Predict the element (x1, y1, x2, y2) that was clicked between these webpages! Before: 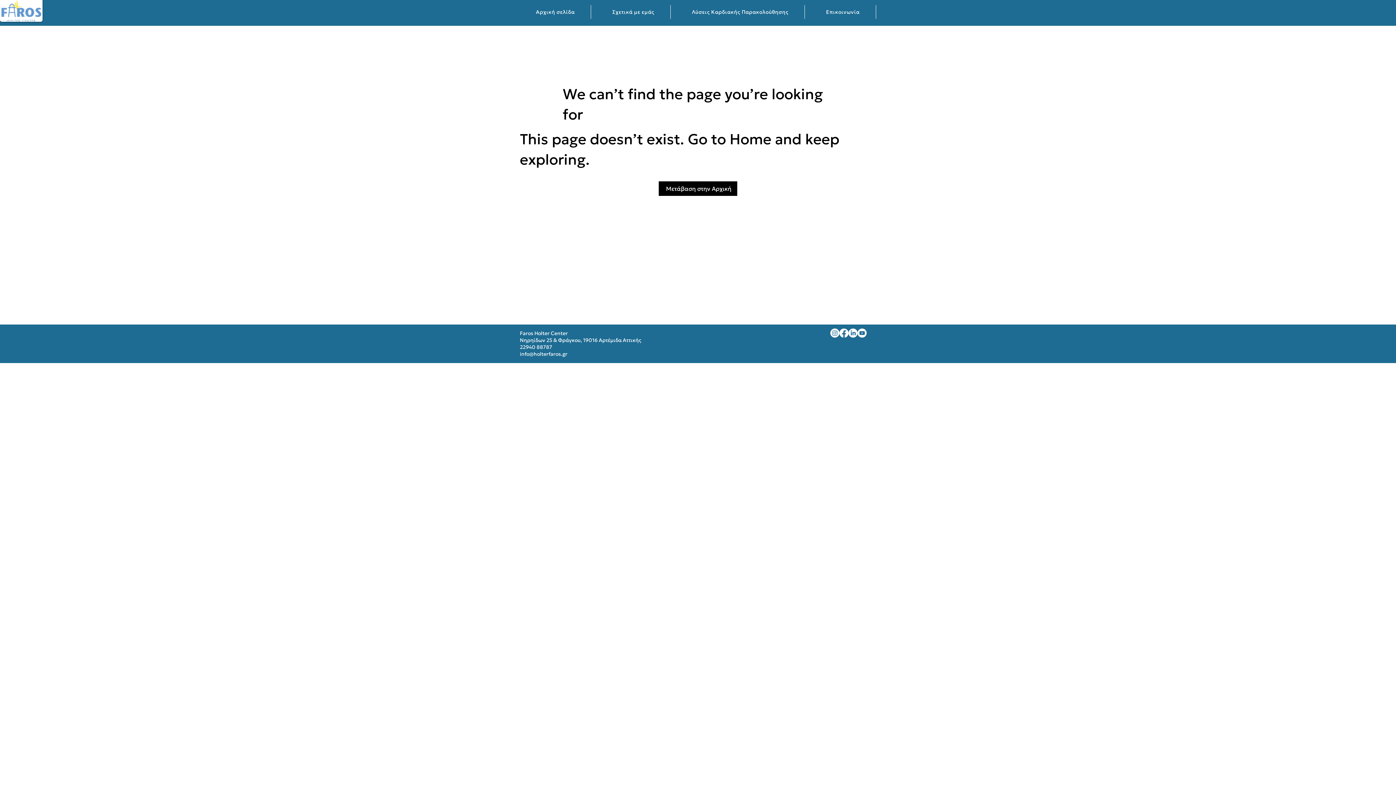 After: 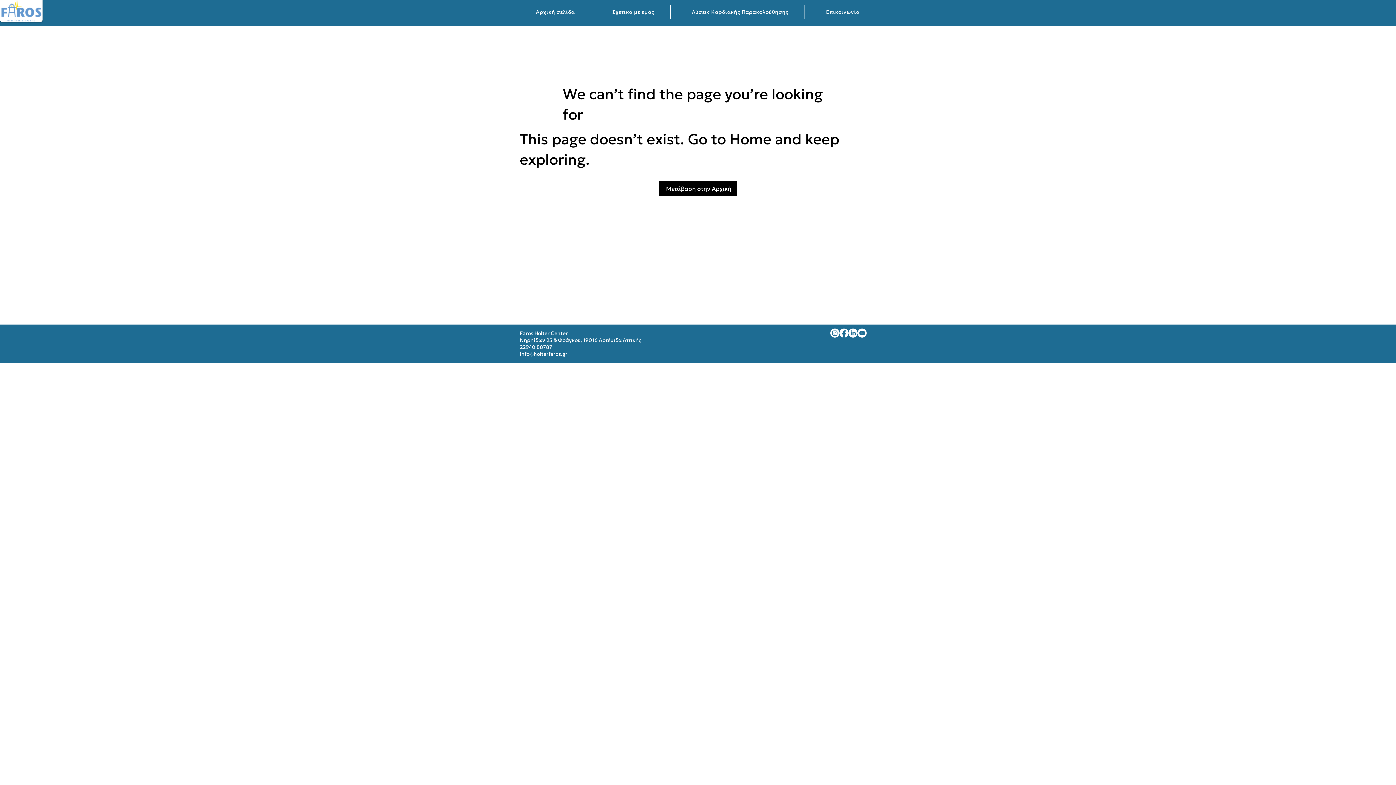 Action: bbox: (520, 350, 567, 357) label: info@holterfaros.gr